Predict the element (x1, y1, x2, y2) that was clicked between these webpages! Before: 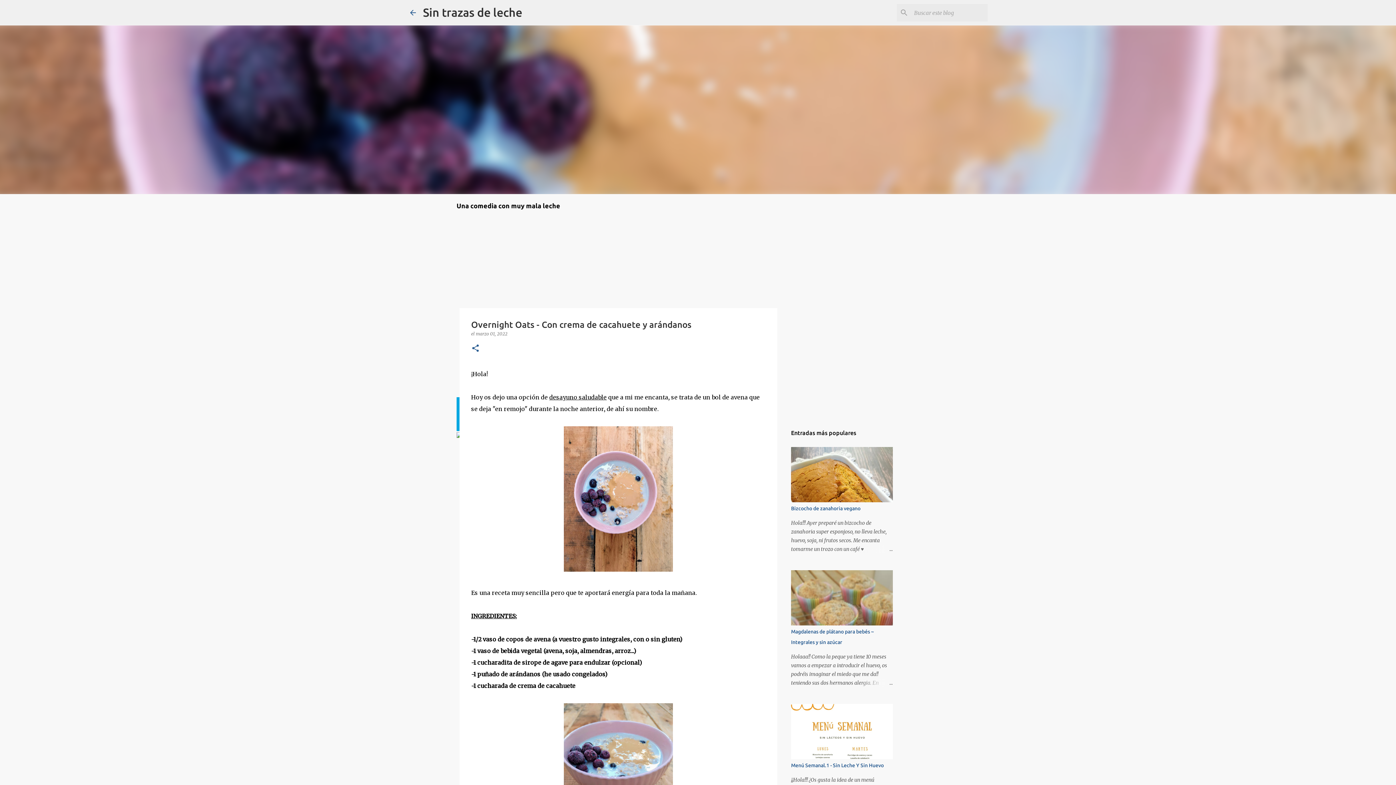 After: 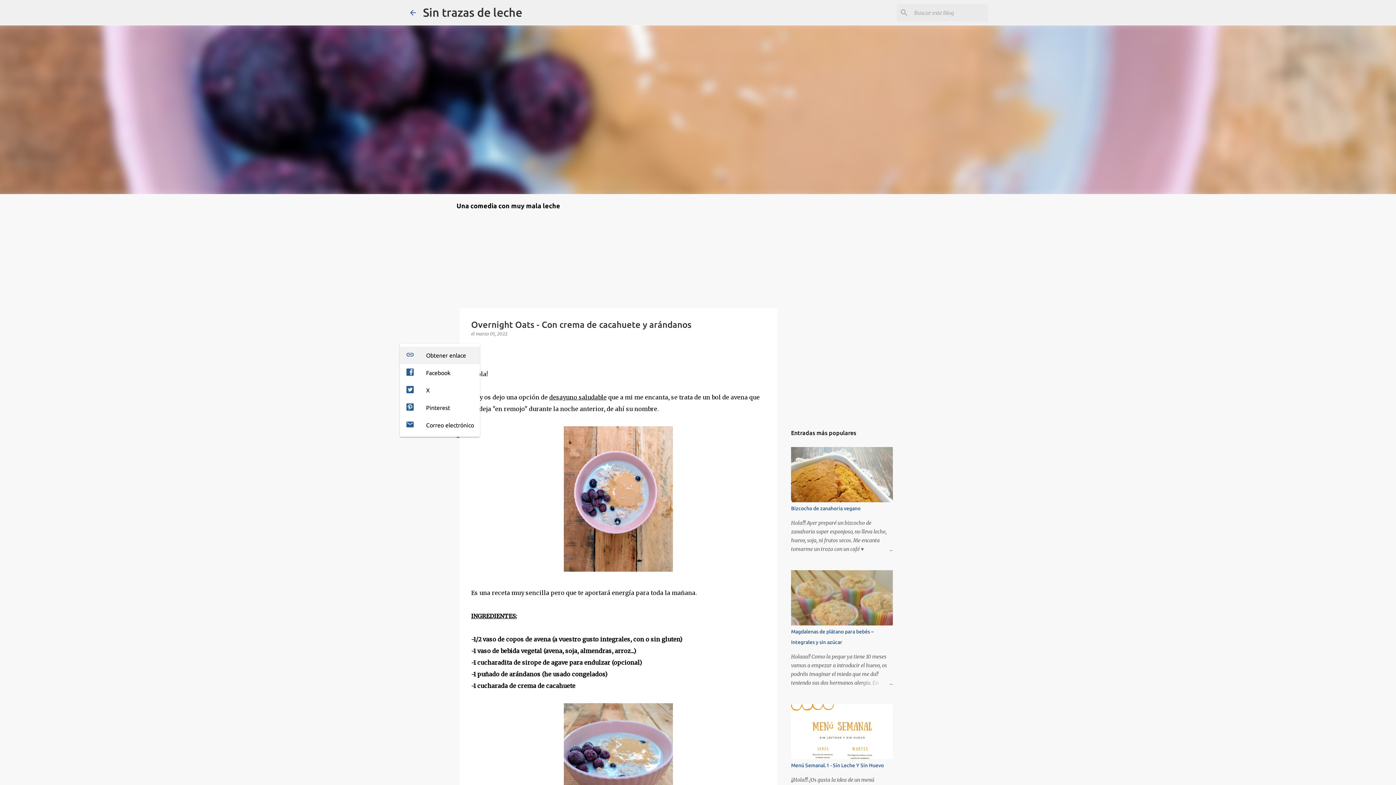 Action: bbox: (471, 344, 480, 353) label: Compartir